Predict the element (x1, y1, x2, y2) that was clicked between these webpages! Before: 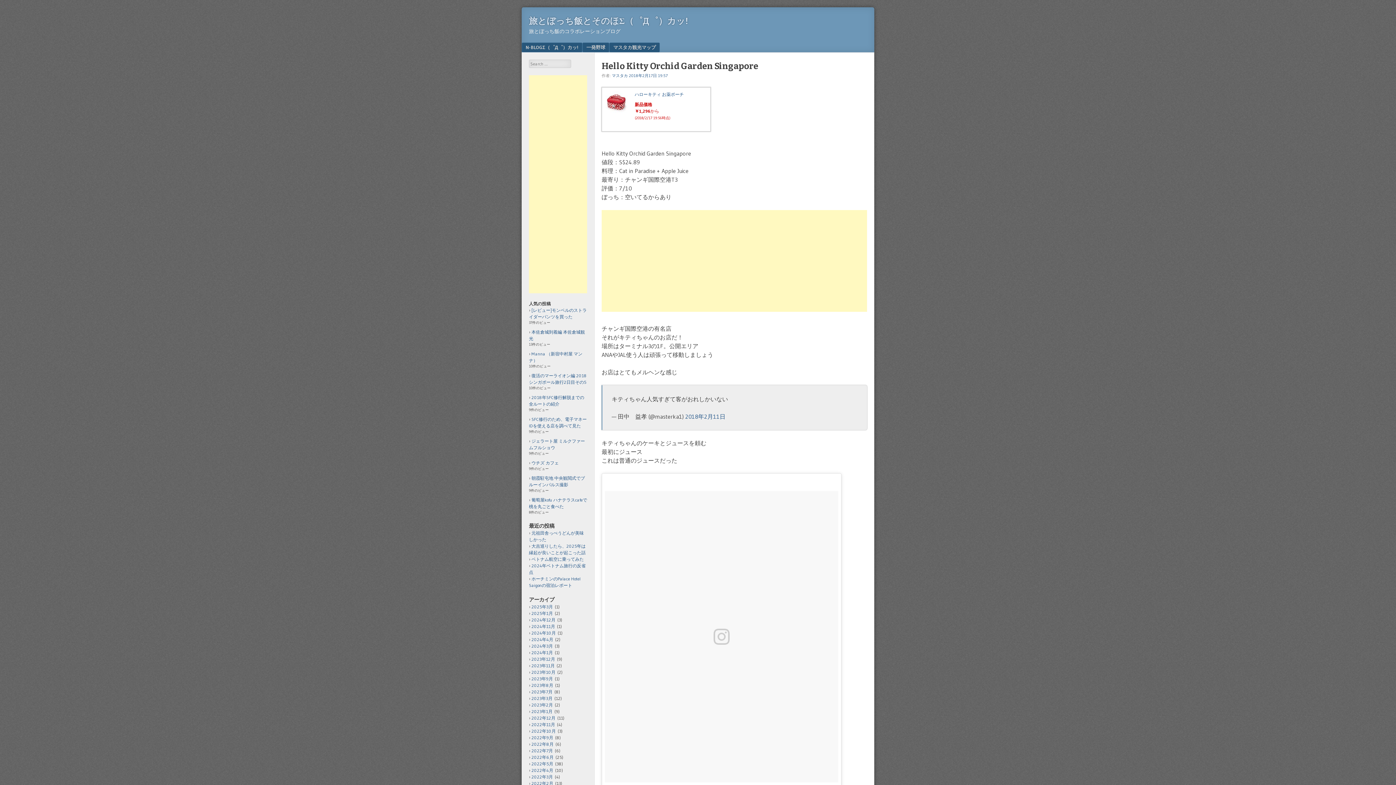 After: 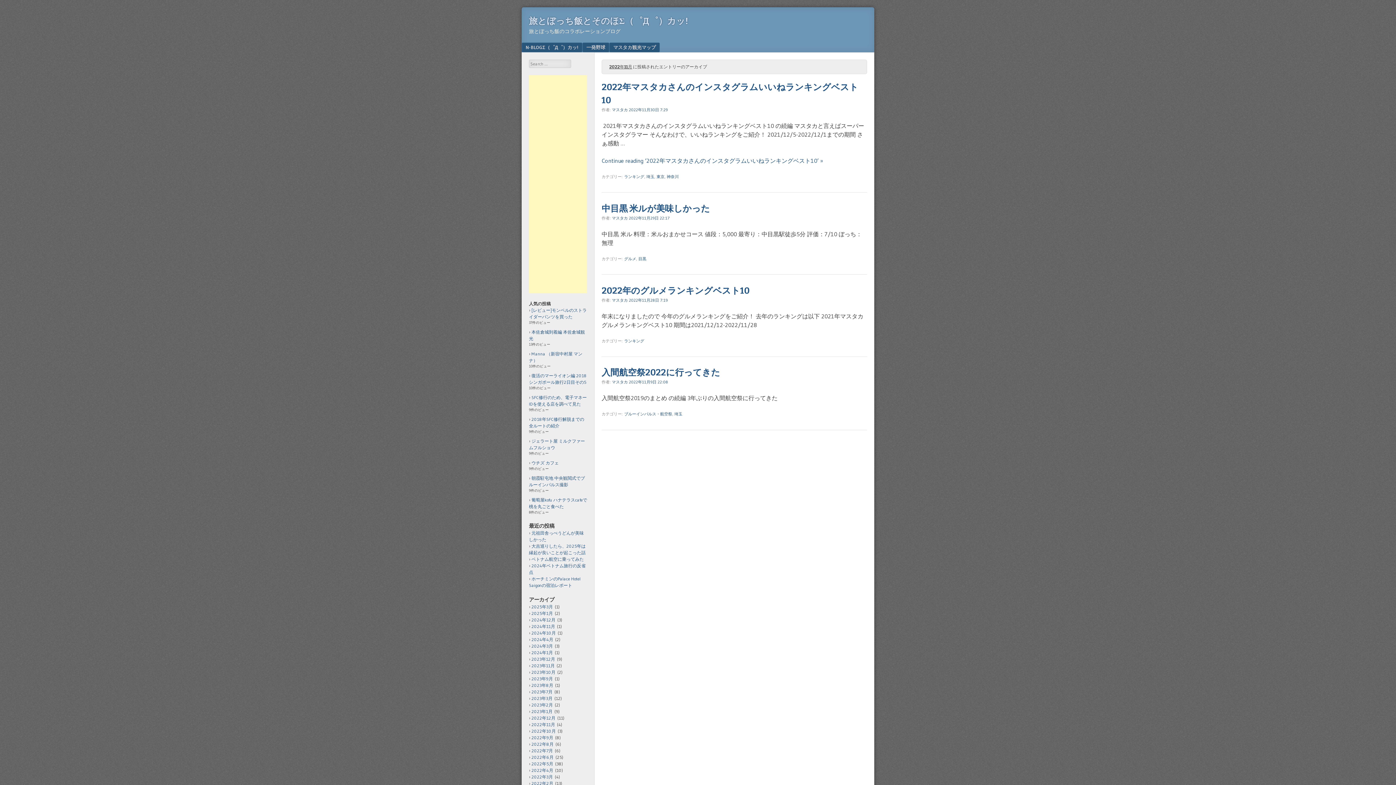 Action: bbox: (531, 722, 555, 727) label: 2022年11月